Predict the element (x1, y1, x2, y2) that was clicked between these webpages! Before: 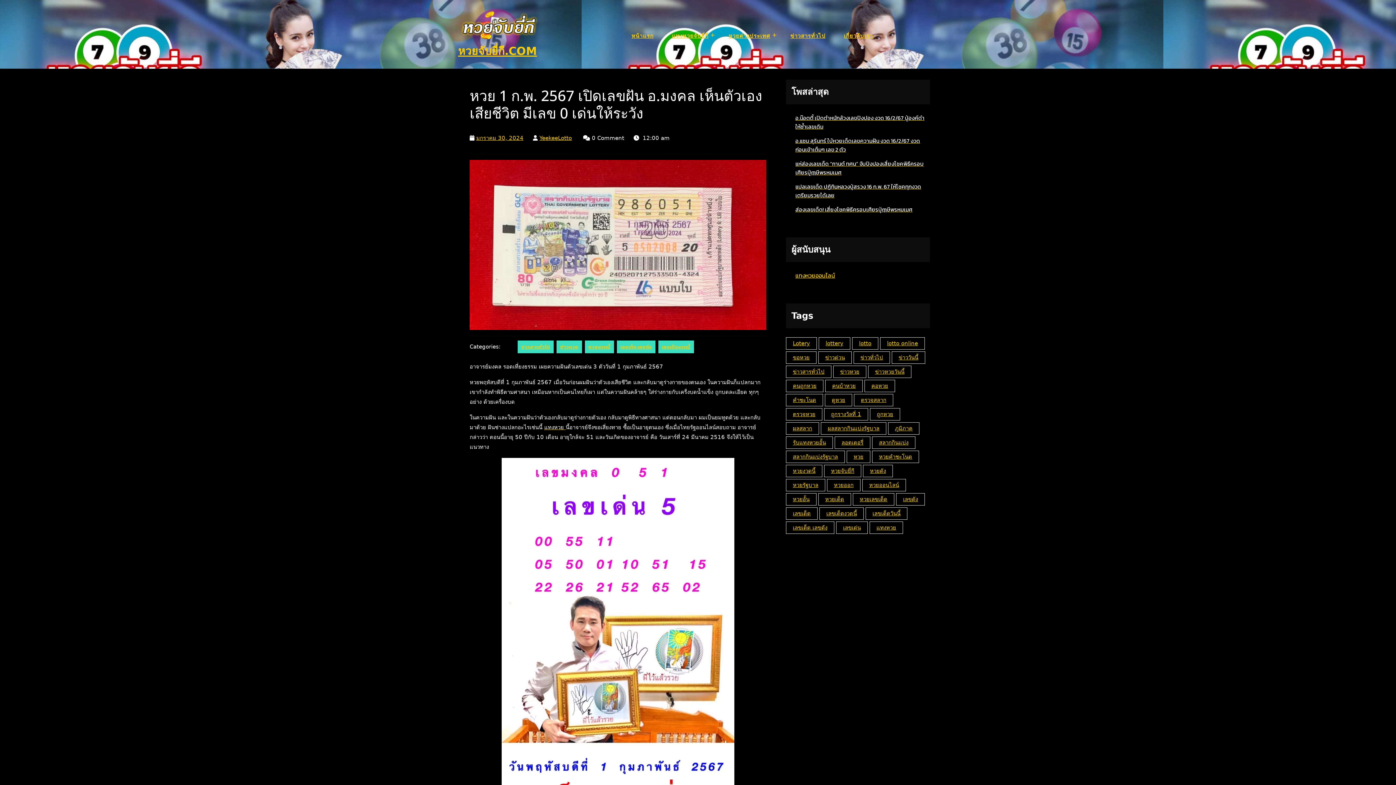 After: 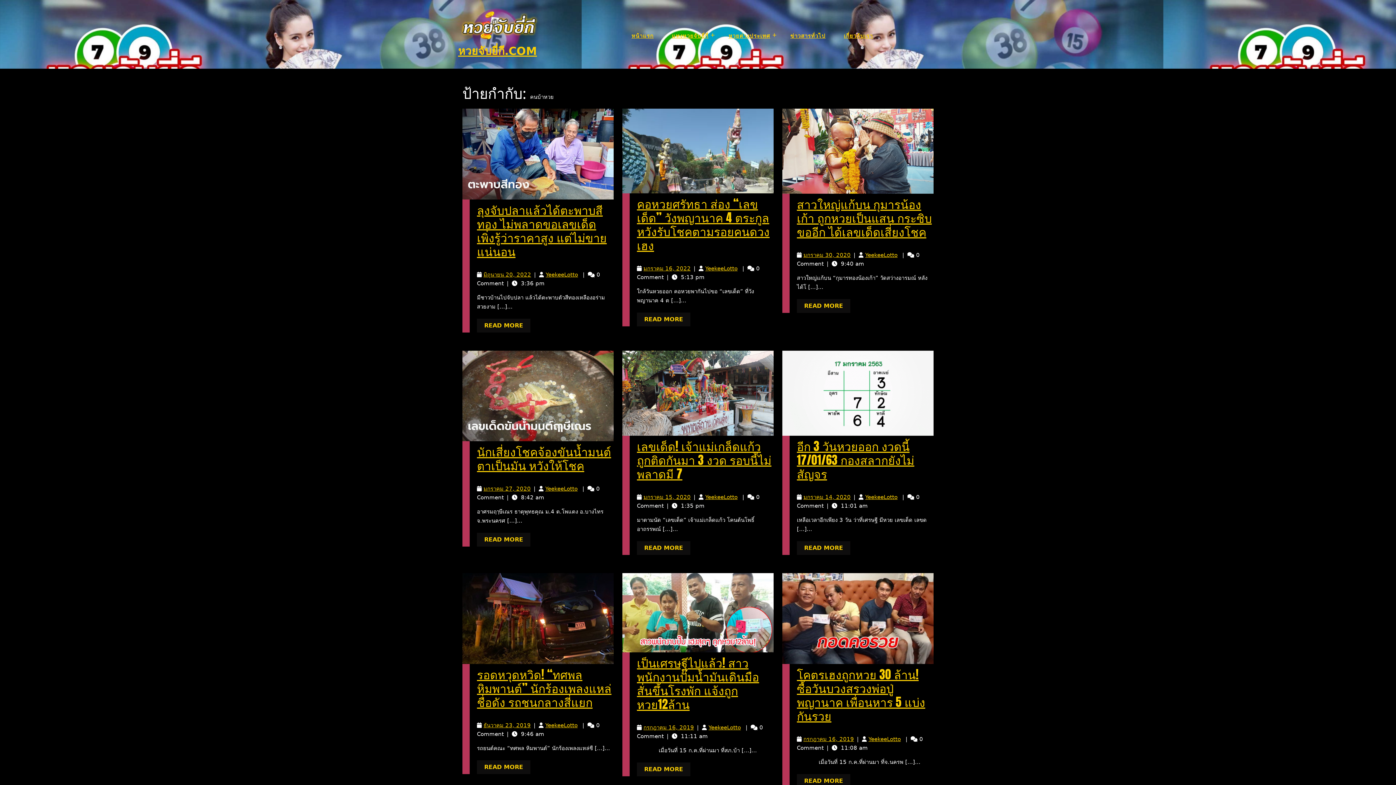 Action: label: คนบ้าหวย (57 รายการ) bbox: (825, 380, 862, 392)